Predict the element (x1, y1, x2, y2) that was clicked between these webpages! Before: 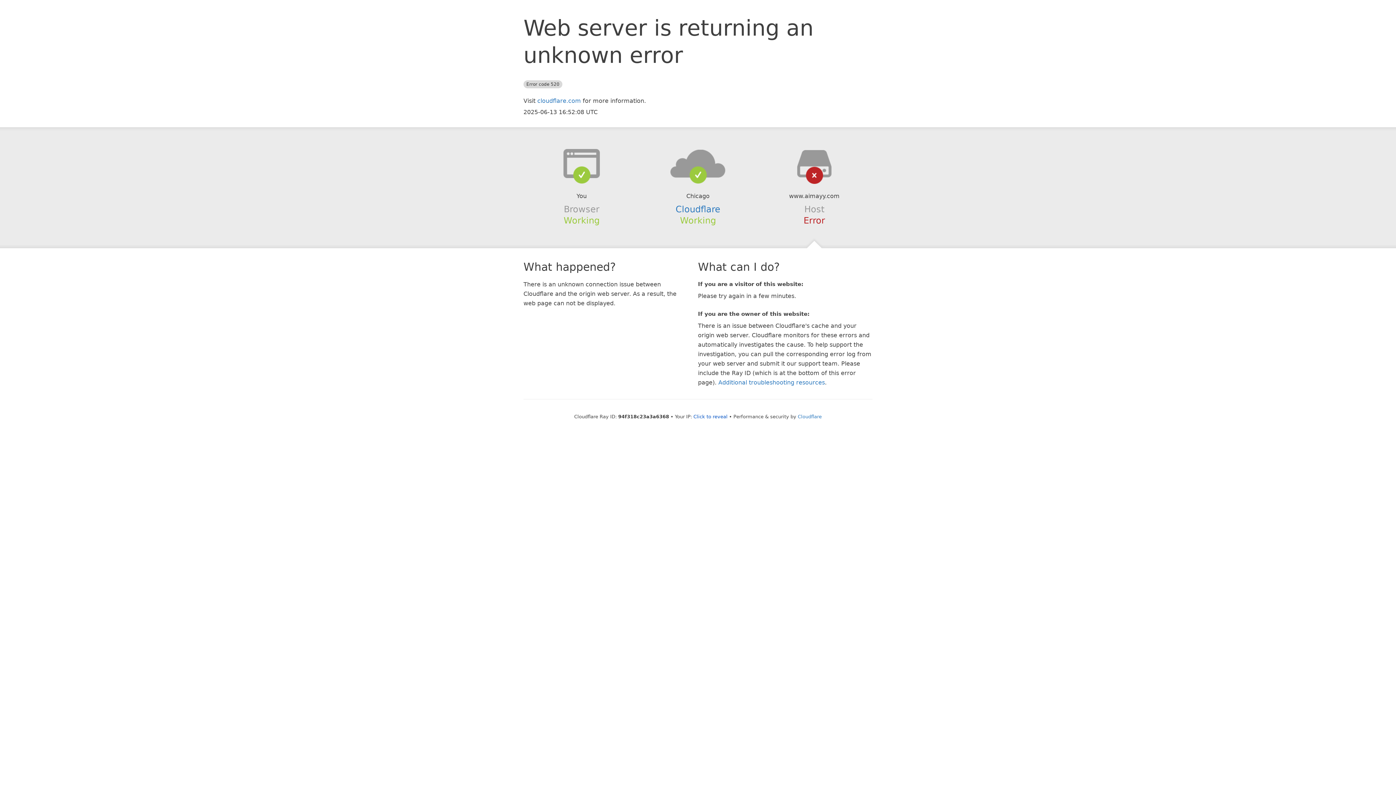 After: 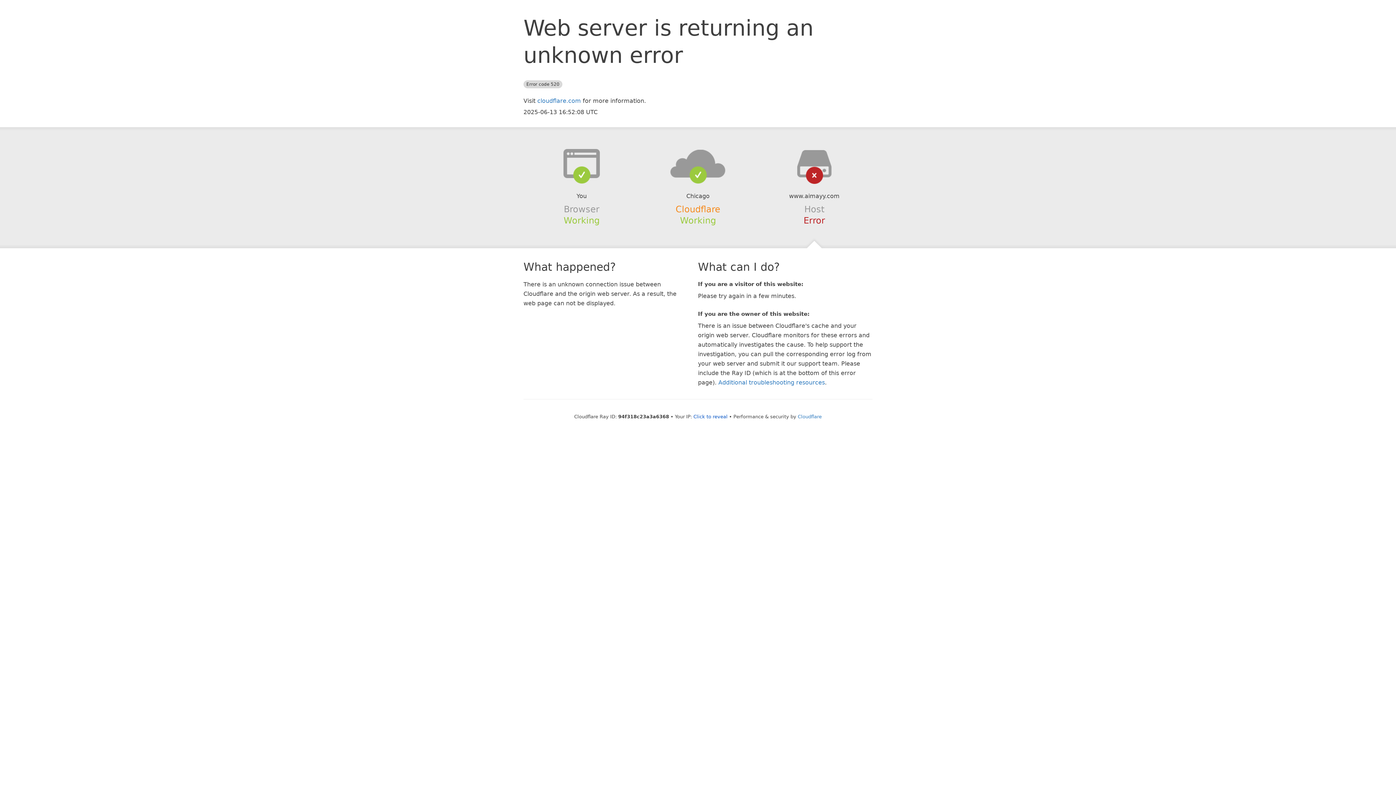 Action: bbox: (675, 204, 720, 214) label: Cloudflare